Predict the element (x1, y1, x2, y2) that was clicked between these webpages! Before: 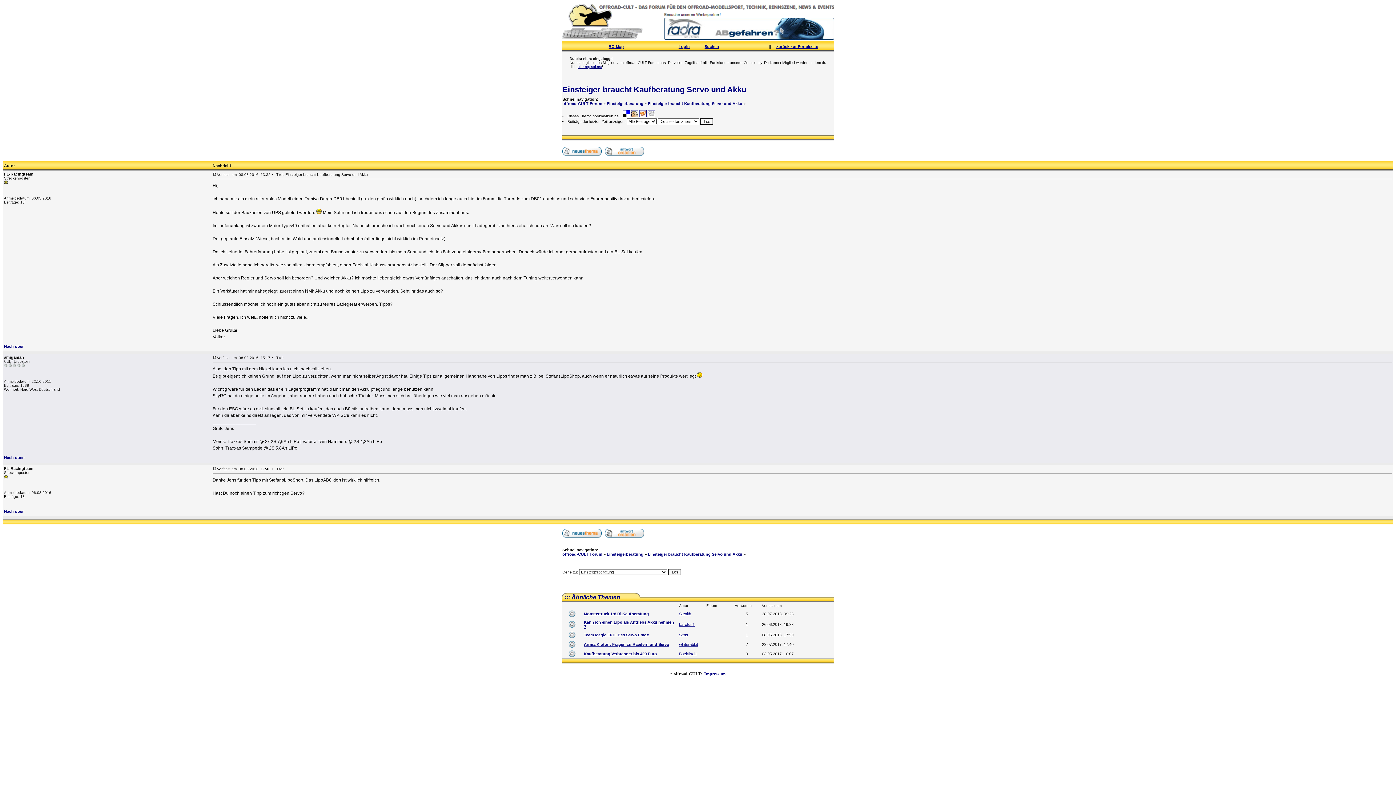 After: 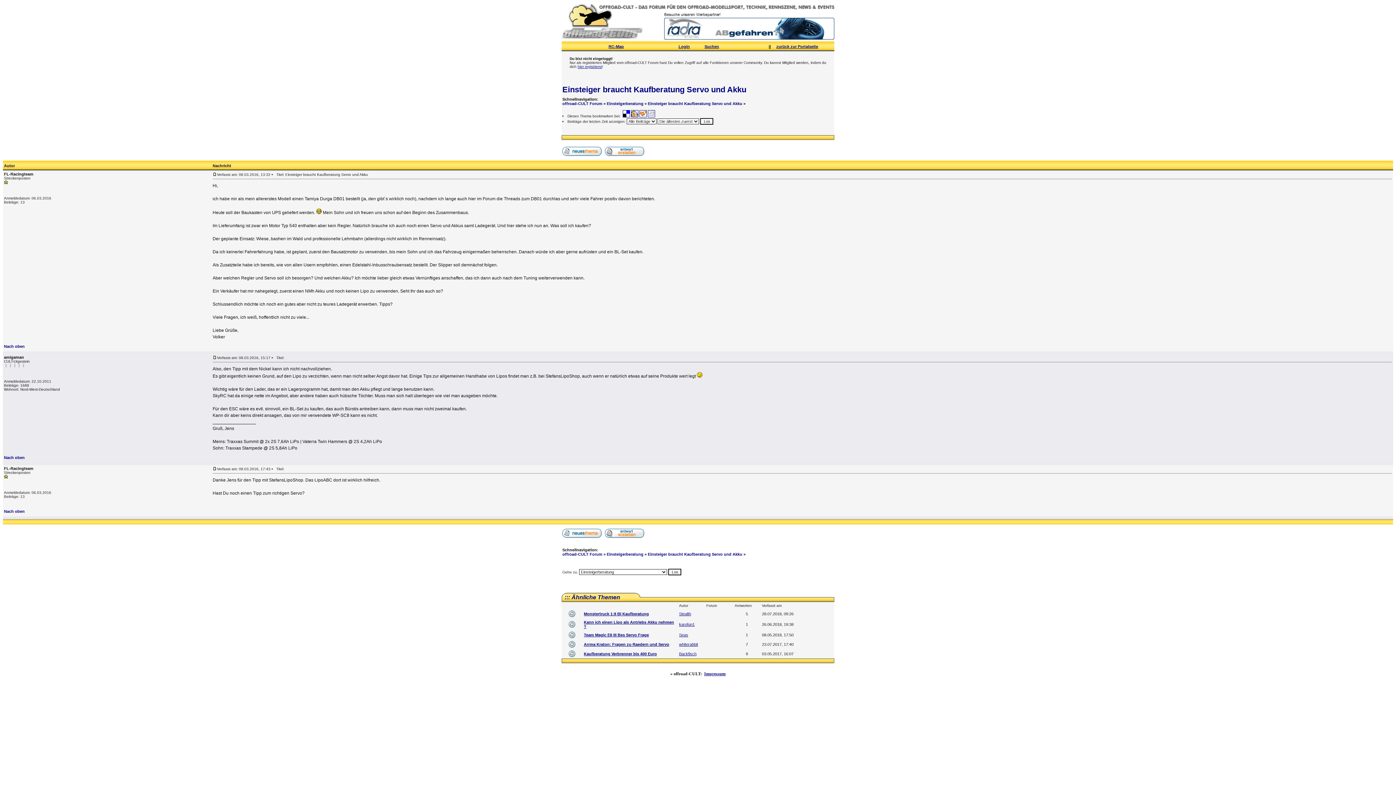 Action: bbox: (212, 354, 217, 360)